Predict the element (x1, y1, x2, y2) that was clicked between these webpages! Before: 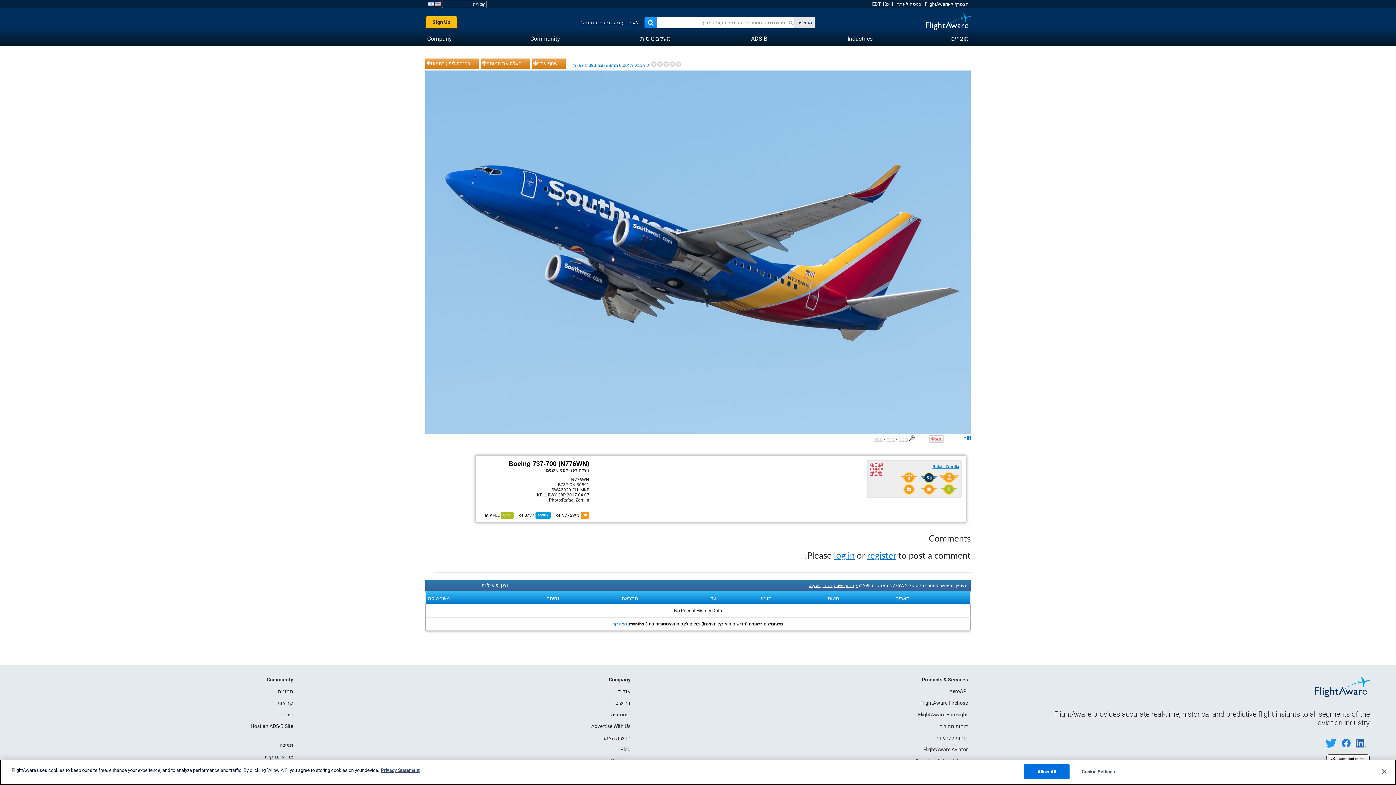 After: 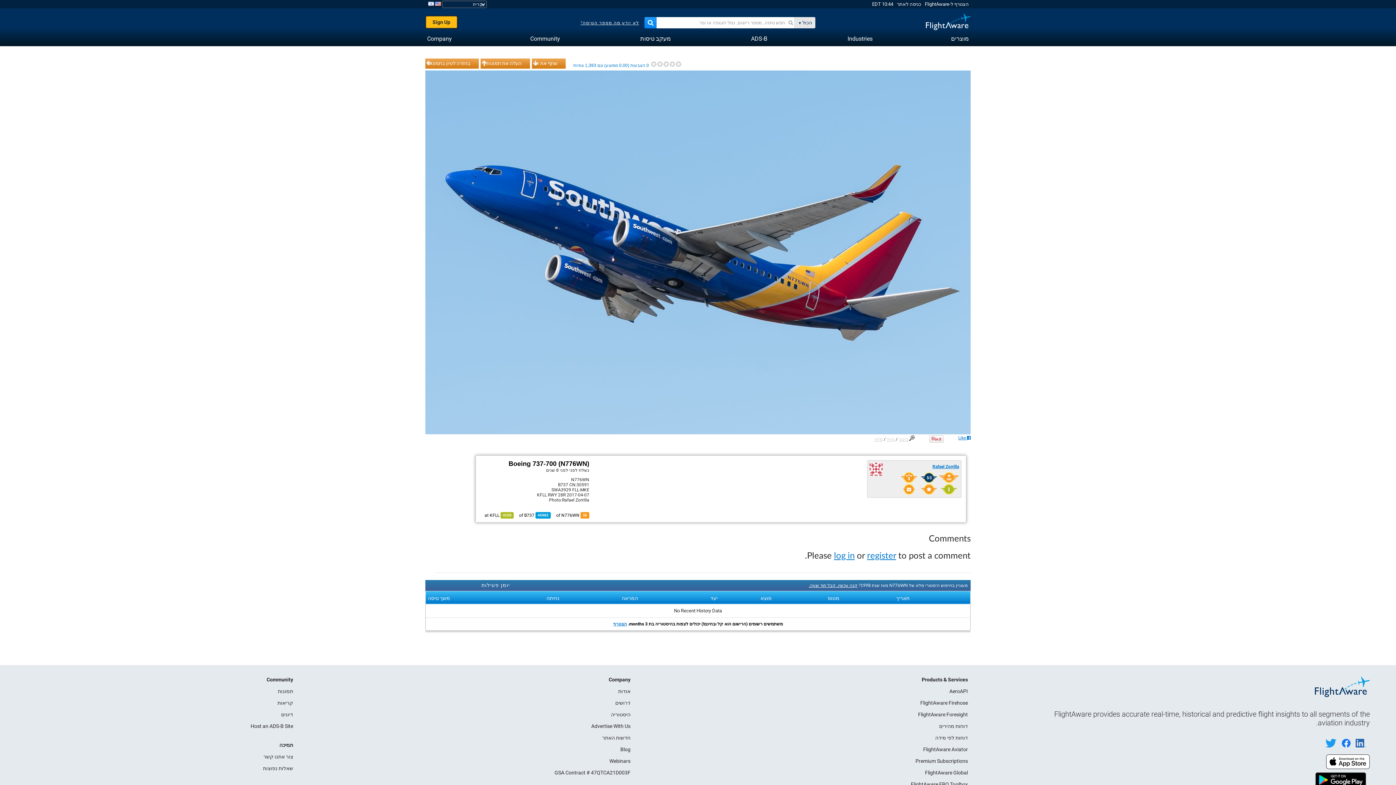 Action: bbox: (1376, 764, 1392, 780) label: Close